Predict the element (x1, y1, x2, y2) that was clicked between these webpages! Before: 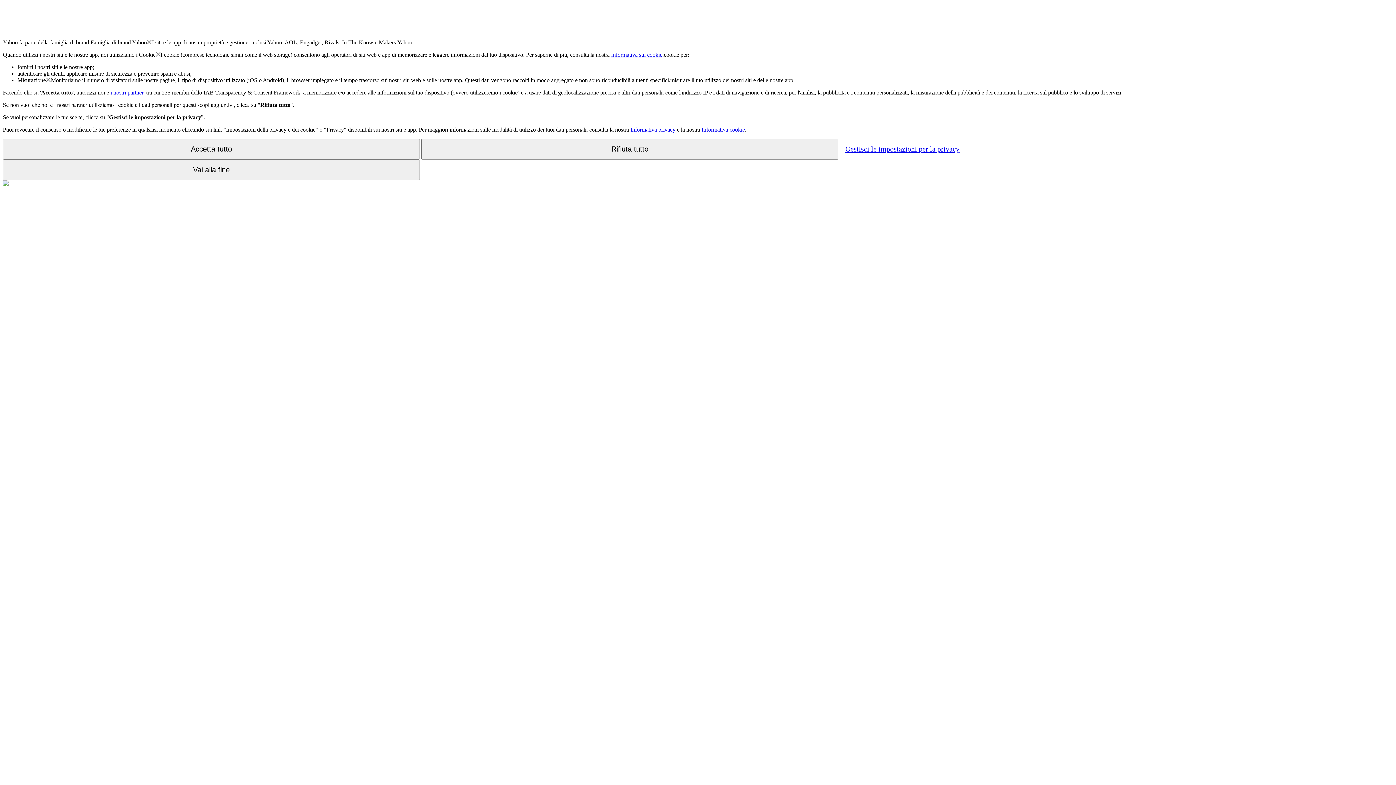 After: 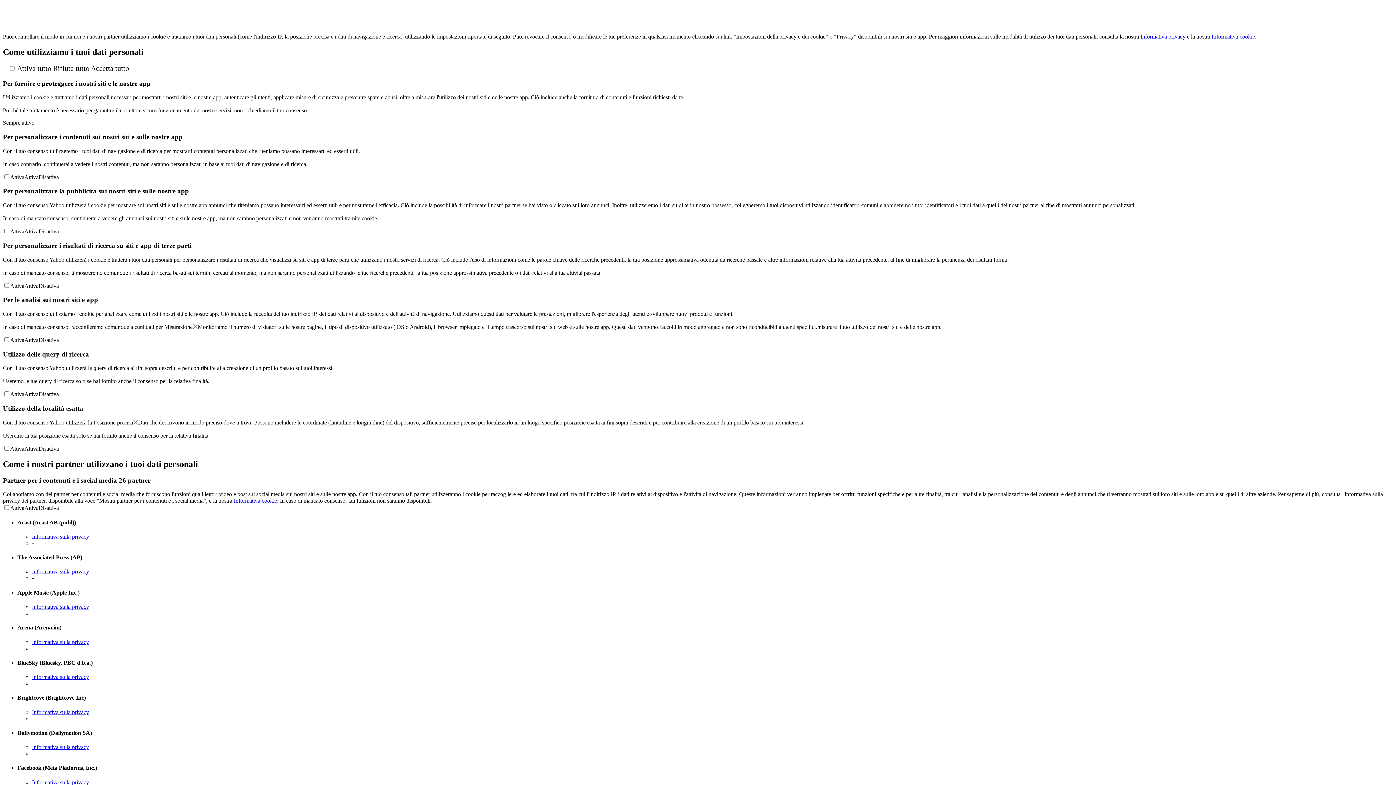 Action: label: Gestisci le impostazioni per la privacy bbox: (840, 139, 965, 158)